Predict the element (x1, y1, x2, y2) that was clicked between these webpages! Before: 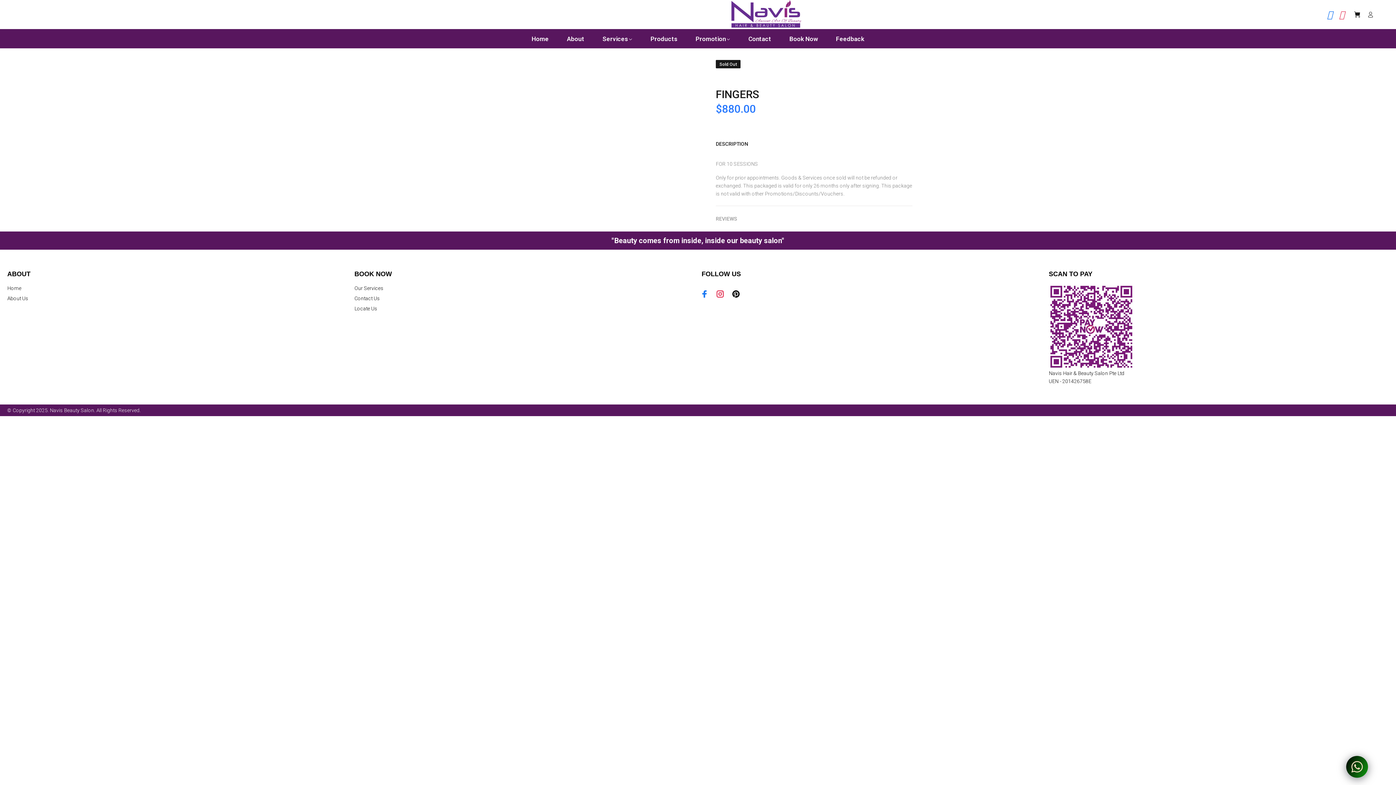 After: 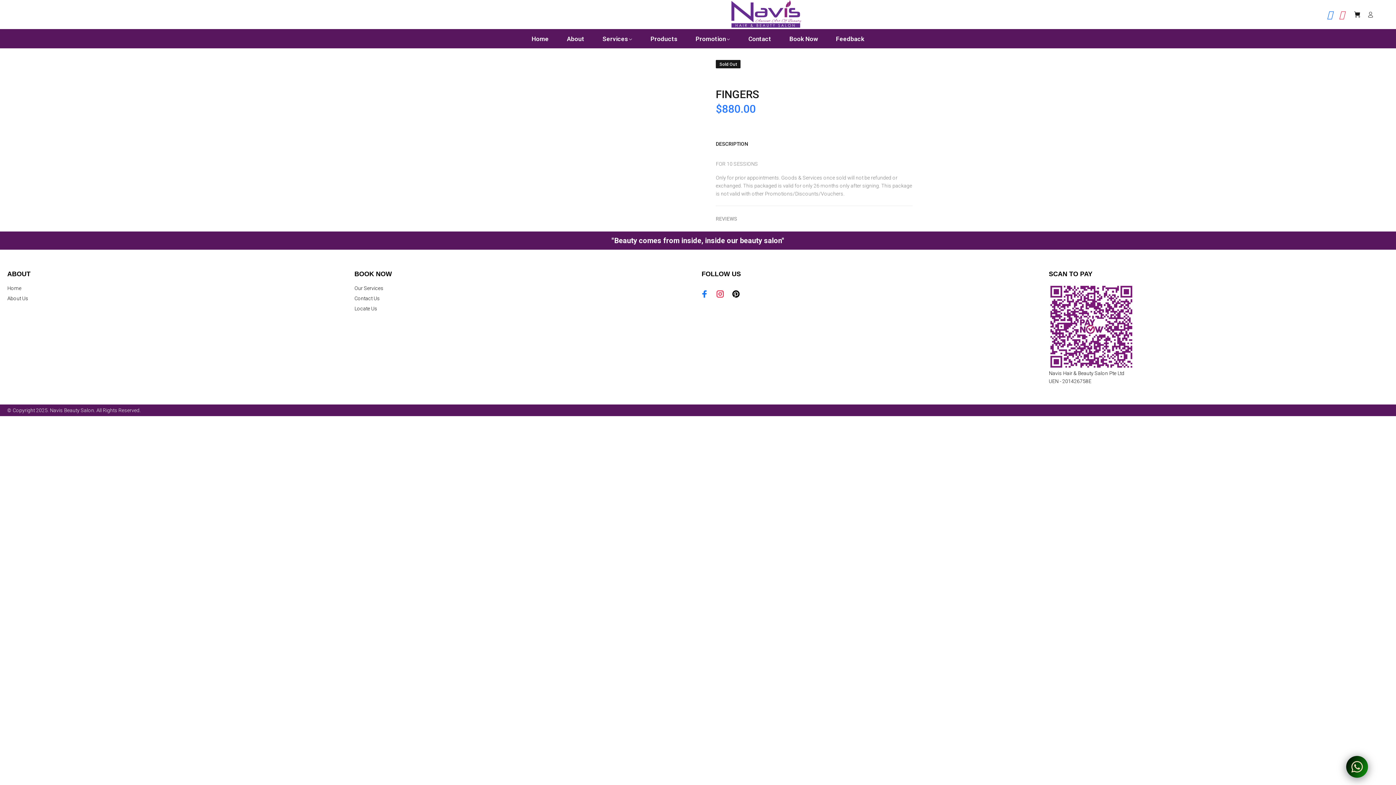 Action: bbox: (714, 288, 726, 300)